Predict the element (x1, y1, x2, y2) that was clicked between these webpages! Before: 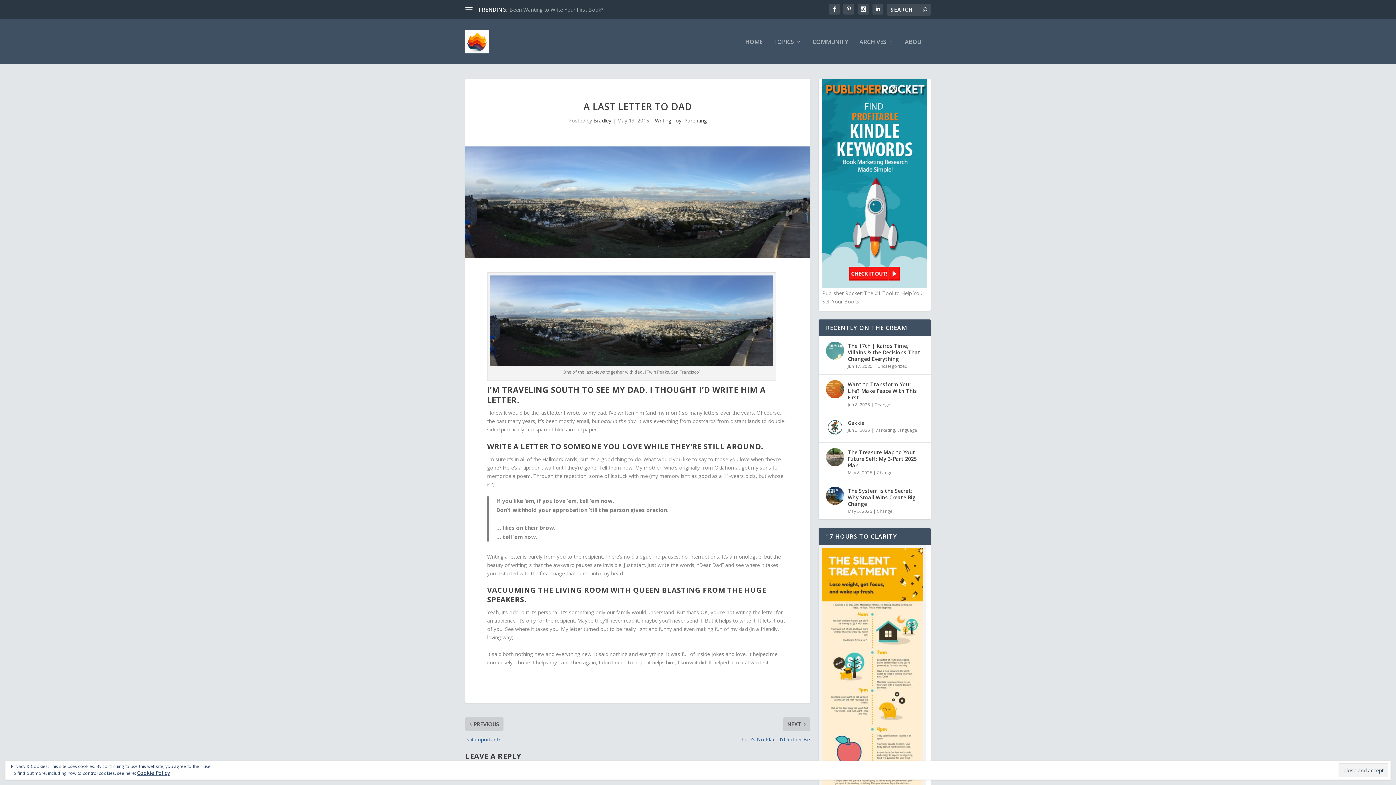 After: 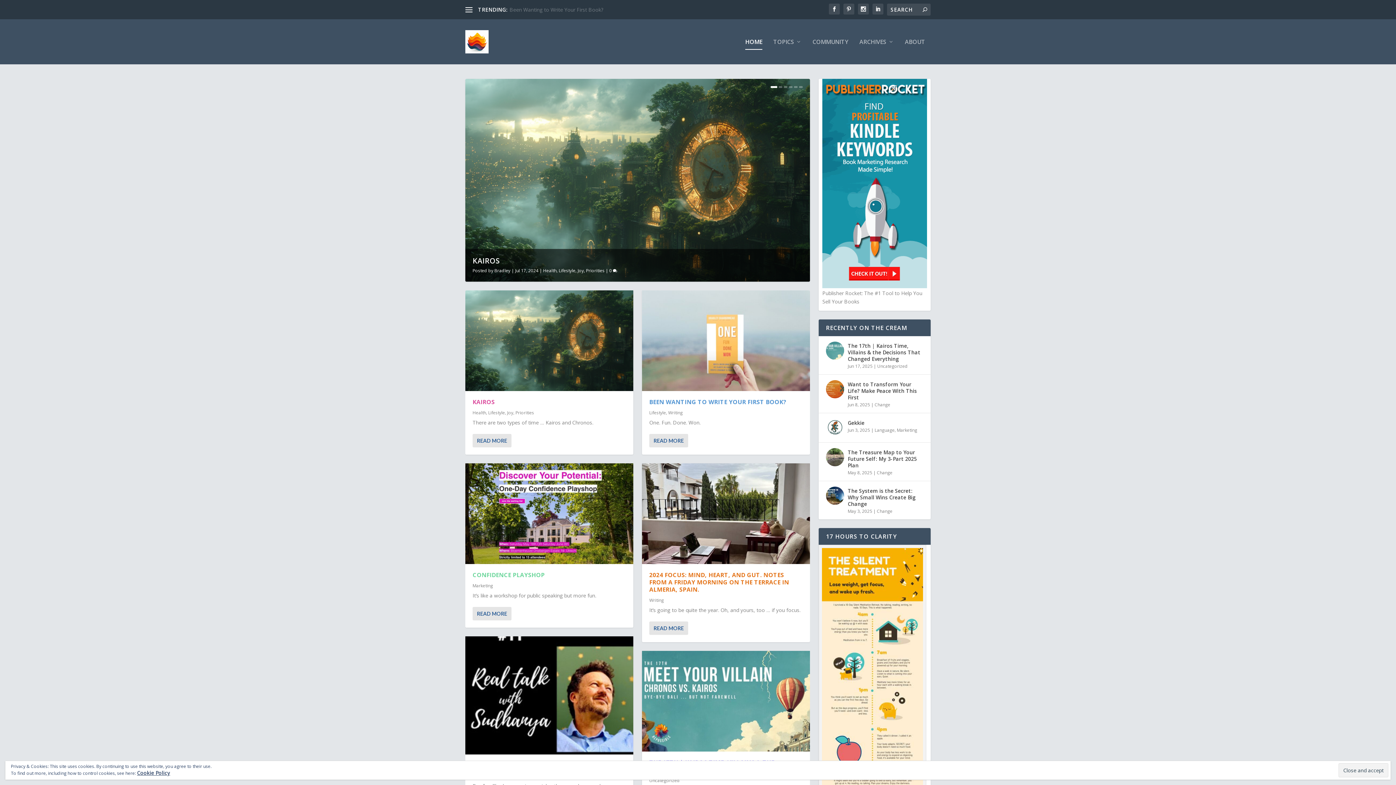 Action: bbox: (465, 30, 488, 53)